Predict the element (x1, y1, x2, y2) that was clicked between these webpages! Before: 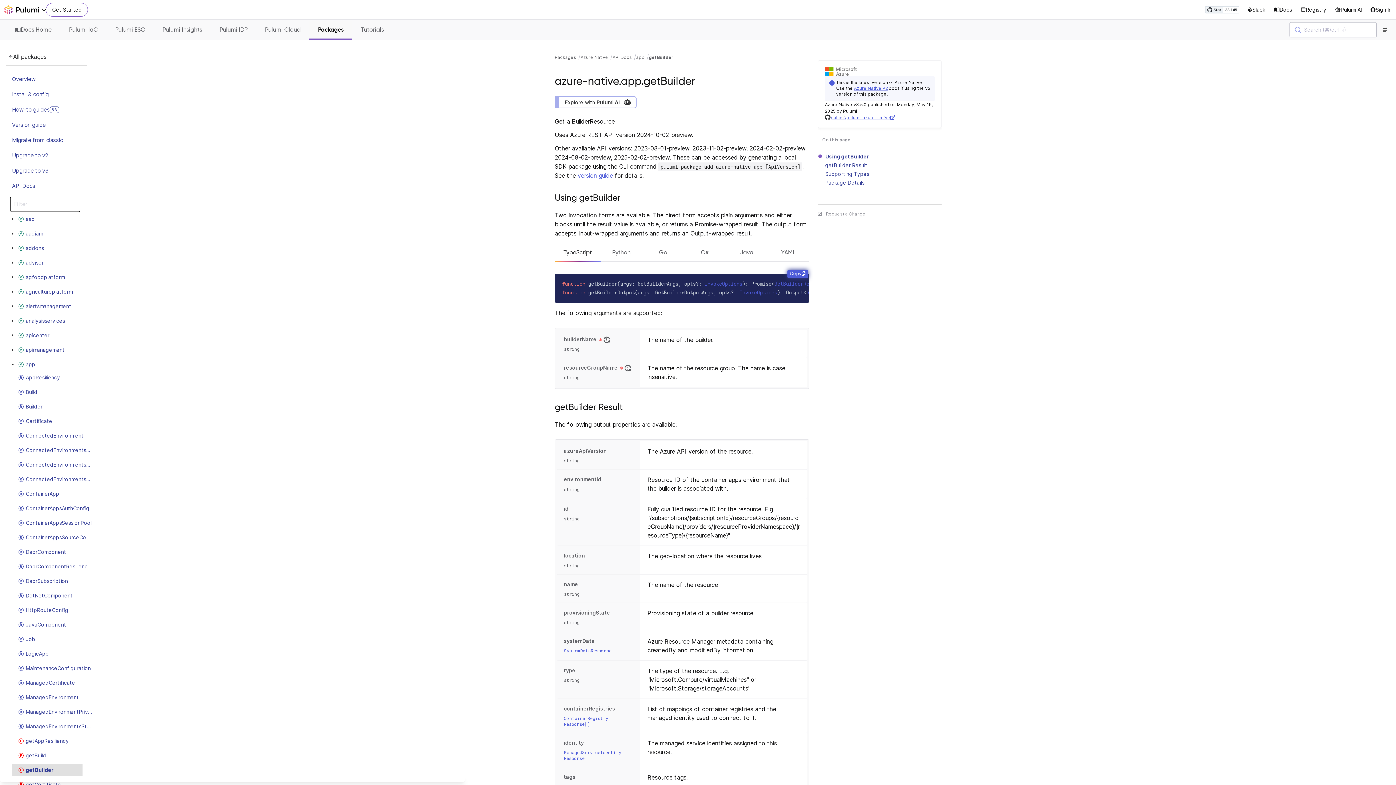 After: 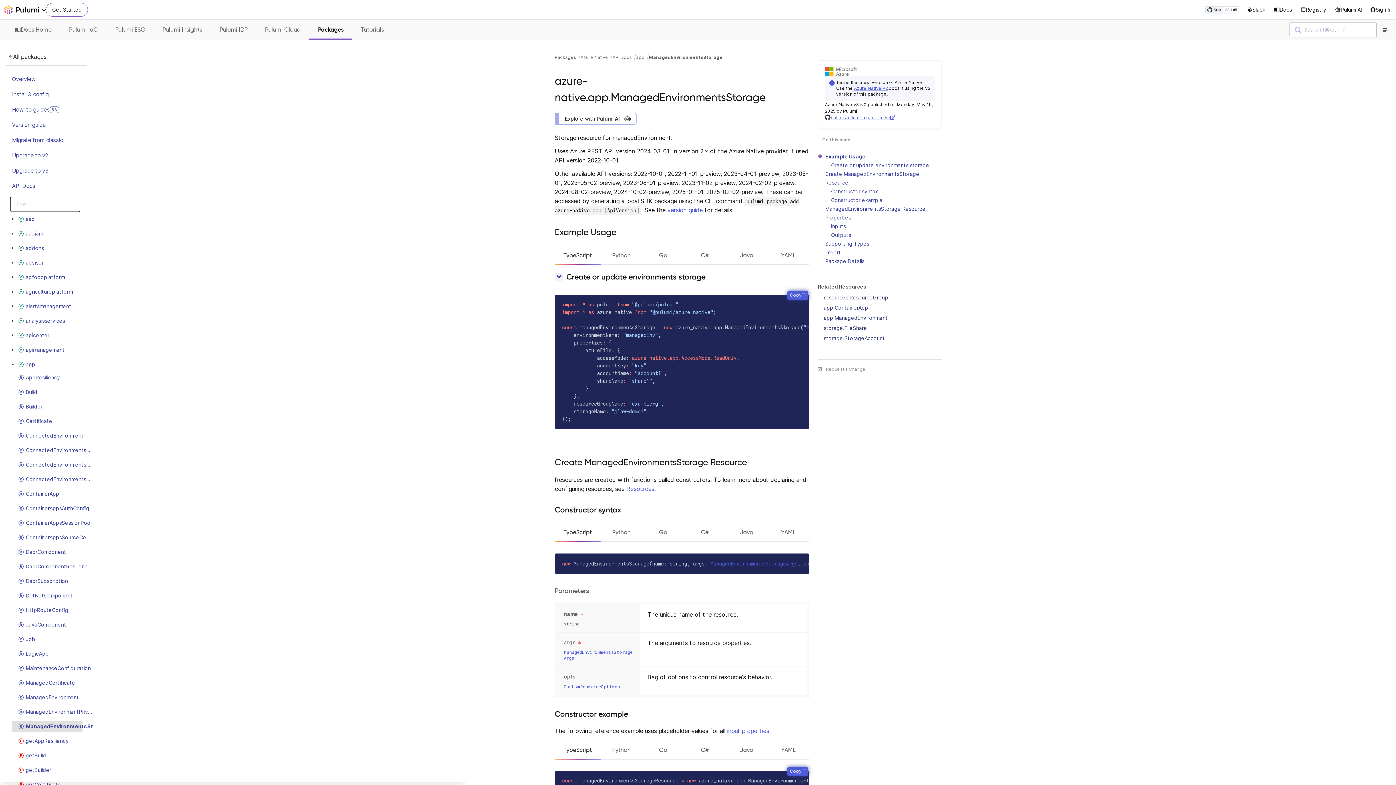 Action: label: ManagedEnvironmentsStorage bbox: (16, 722, 94, 731)